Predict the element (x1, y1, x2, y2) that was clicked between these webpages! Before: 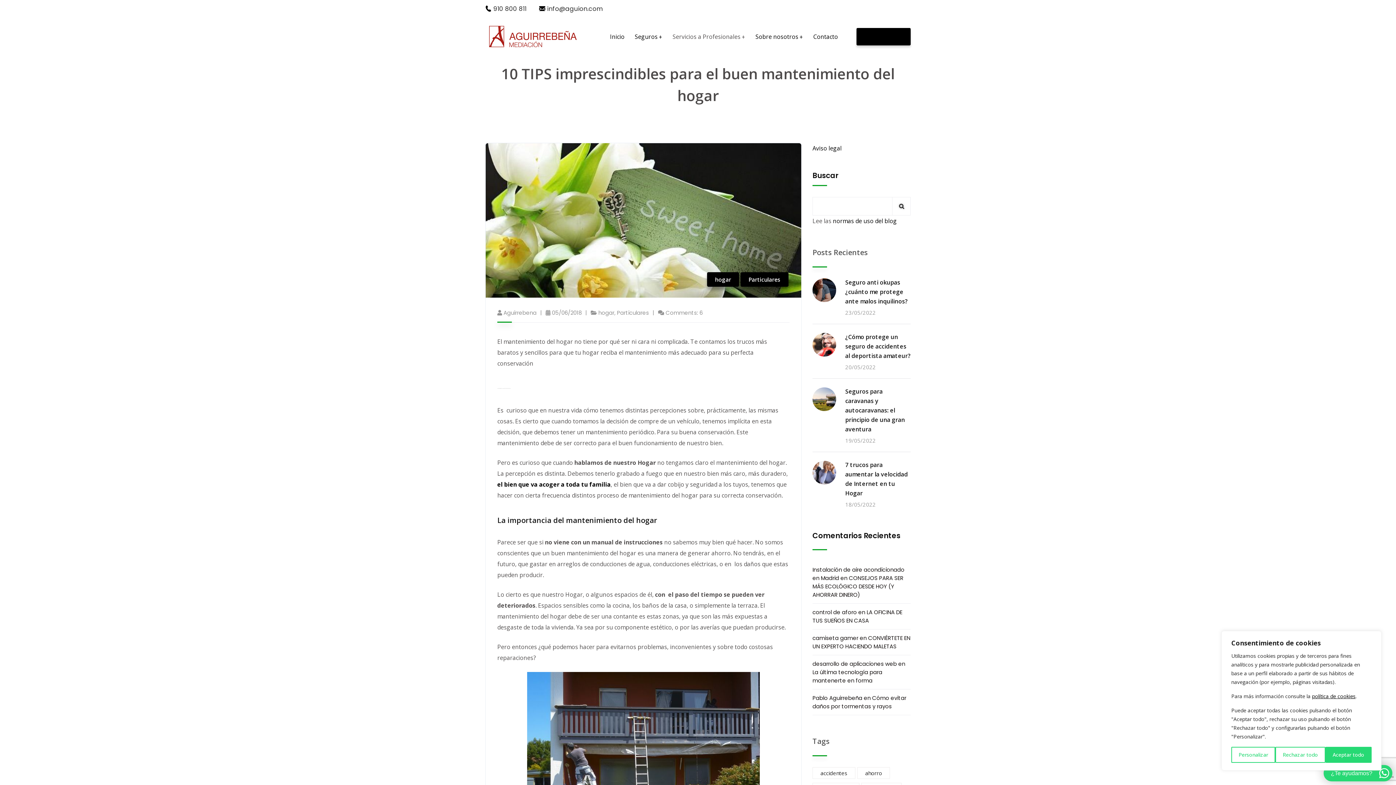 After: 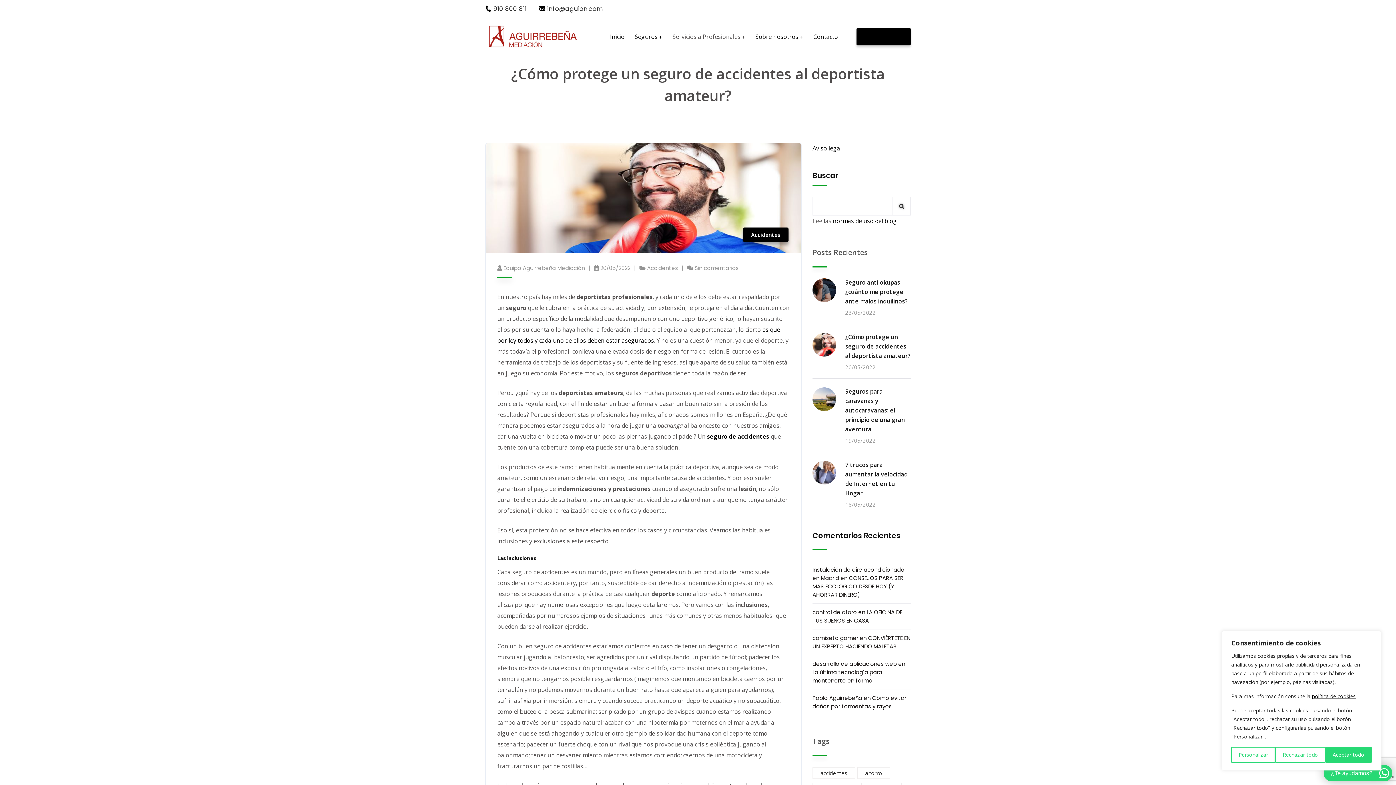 Action: bbox: (812, 340, 836, 348)